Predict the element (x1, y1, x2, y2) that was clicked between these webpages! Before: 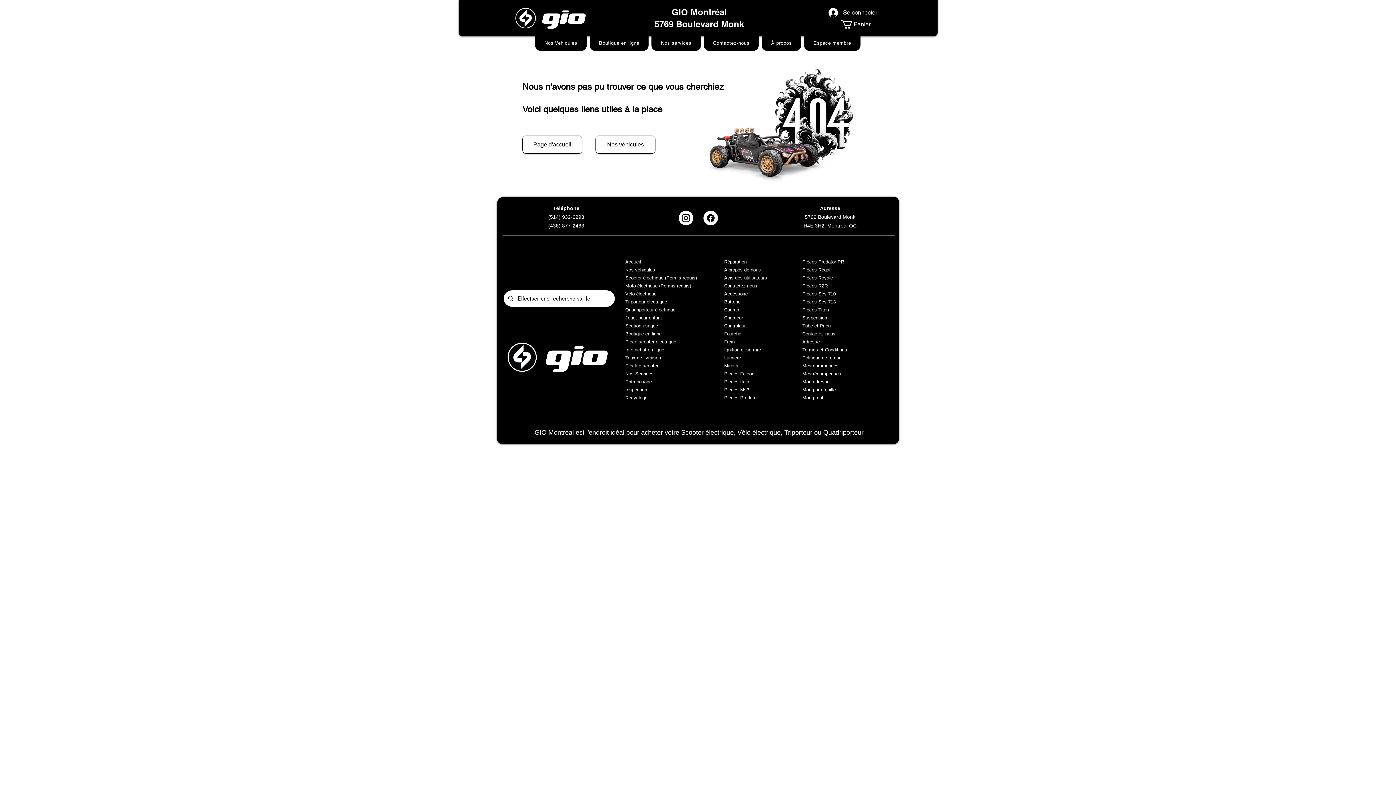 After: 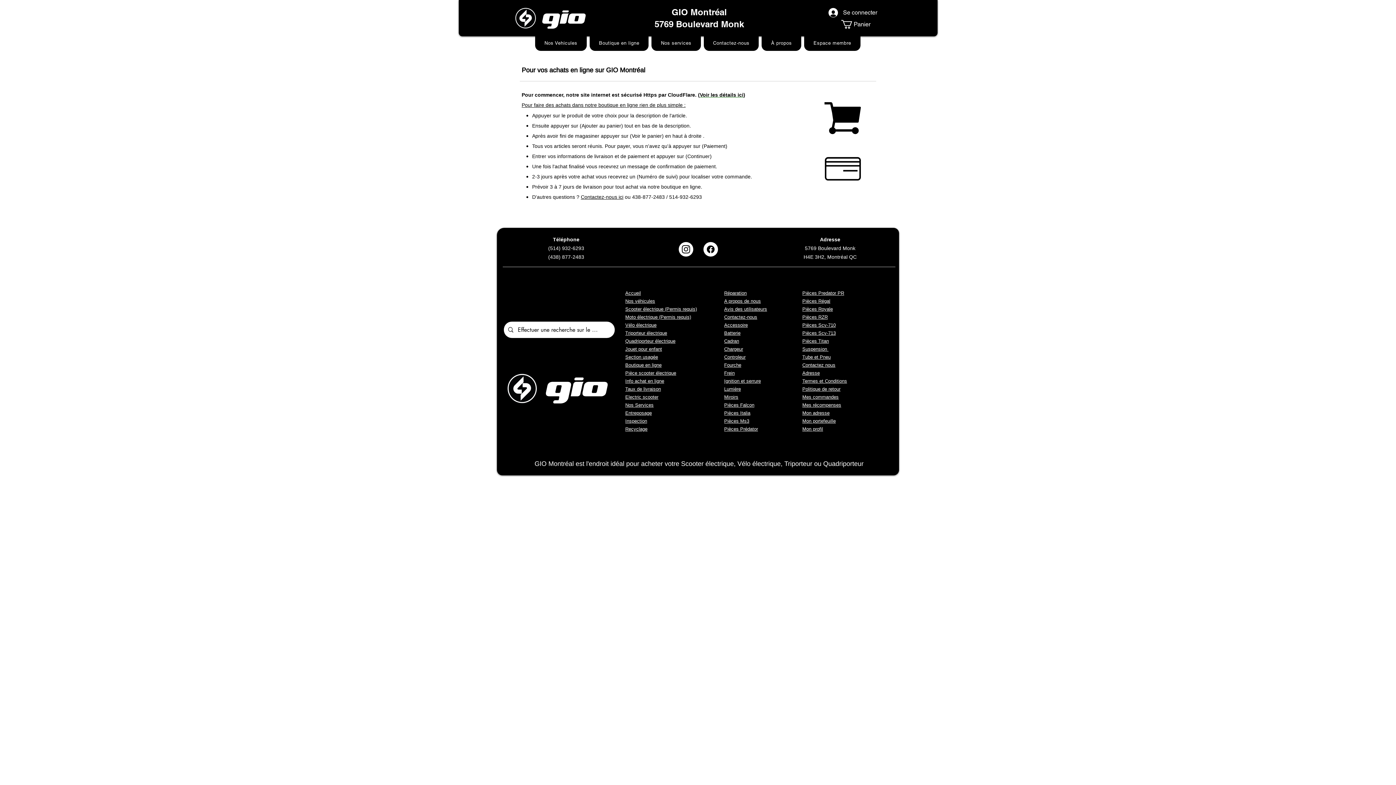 Action: bbox: (625, 347, 664, 352) label: Info achat en ligne